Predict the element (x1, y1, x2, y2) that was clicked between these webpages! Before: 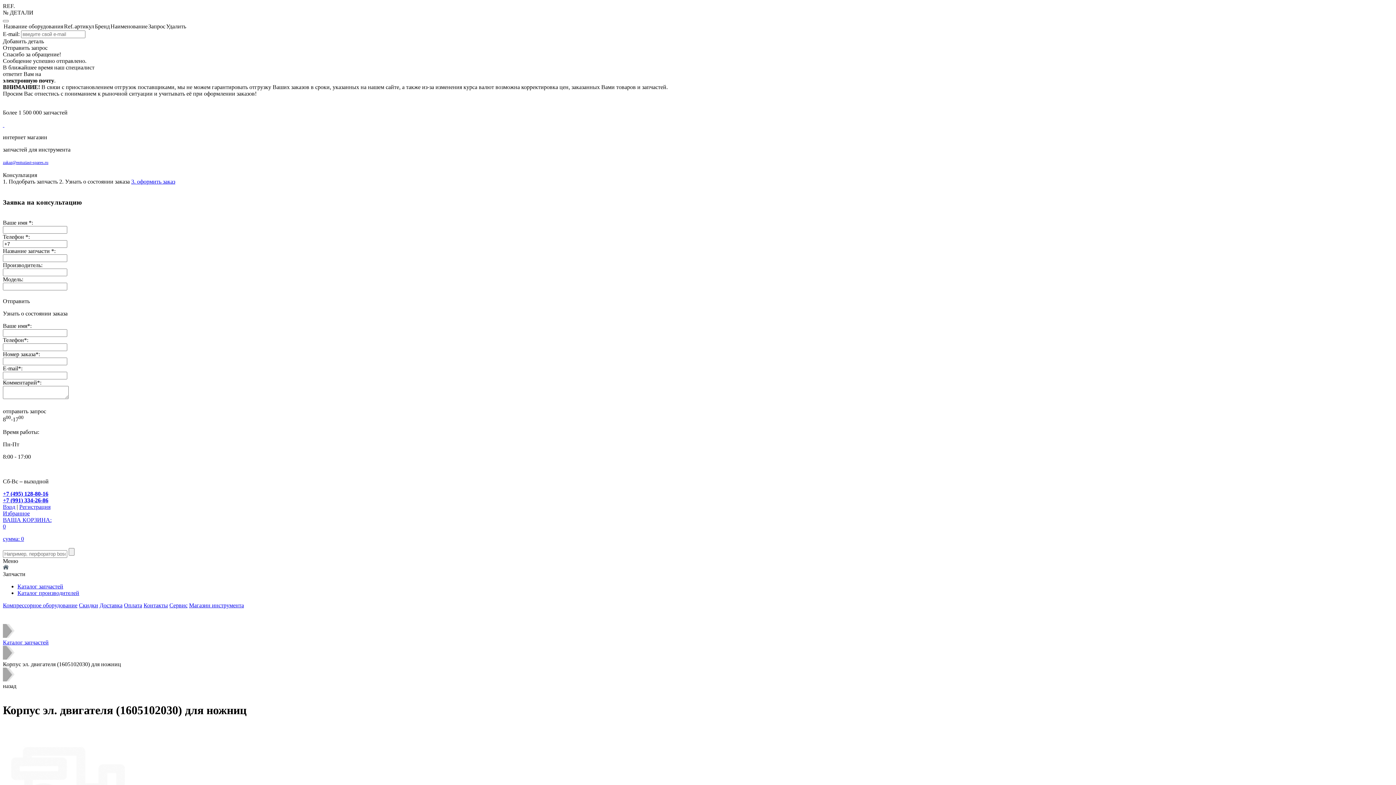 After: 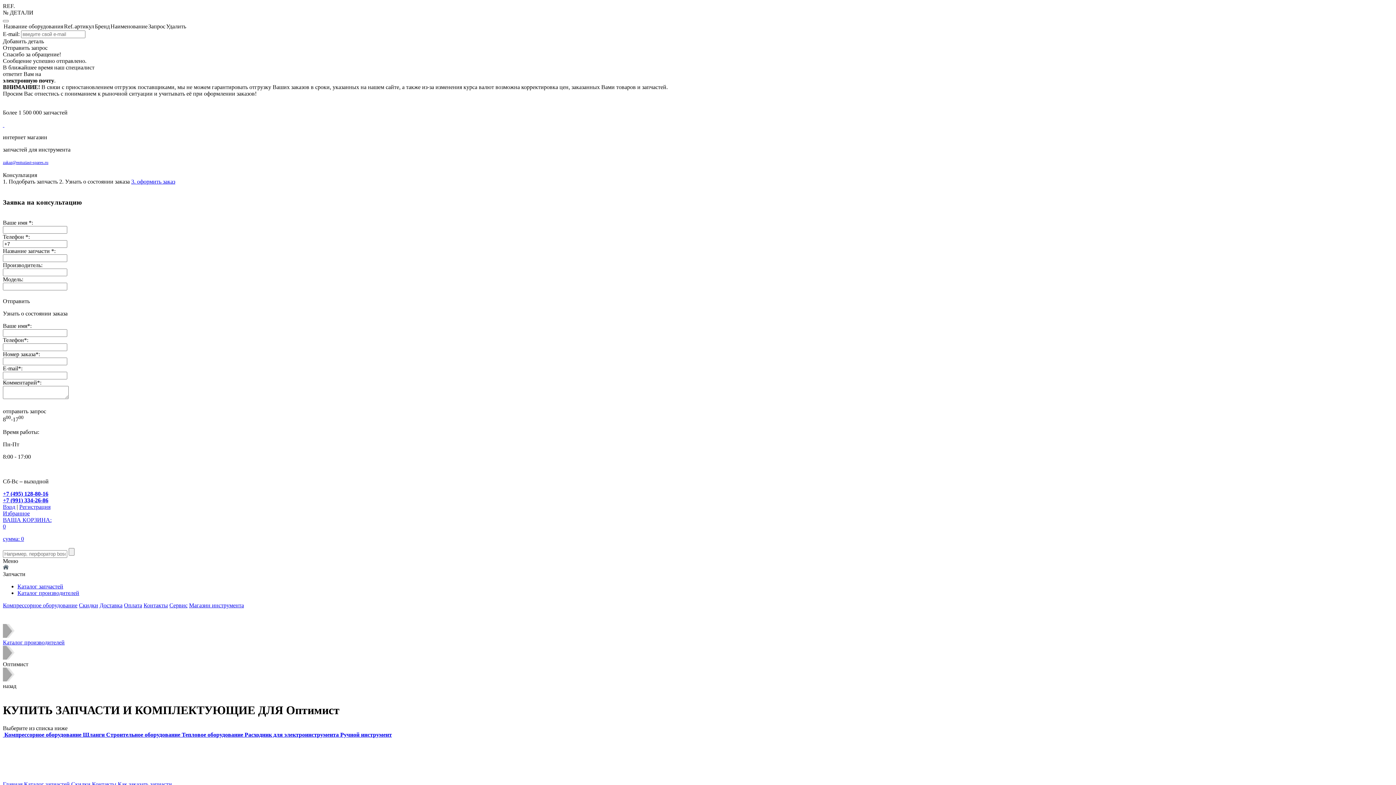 Action: bbox: (2, 602, 77, 608) label: Компрессорное оборудование